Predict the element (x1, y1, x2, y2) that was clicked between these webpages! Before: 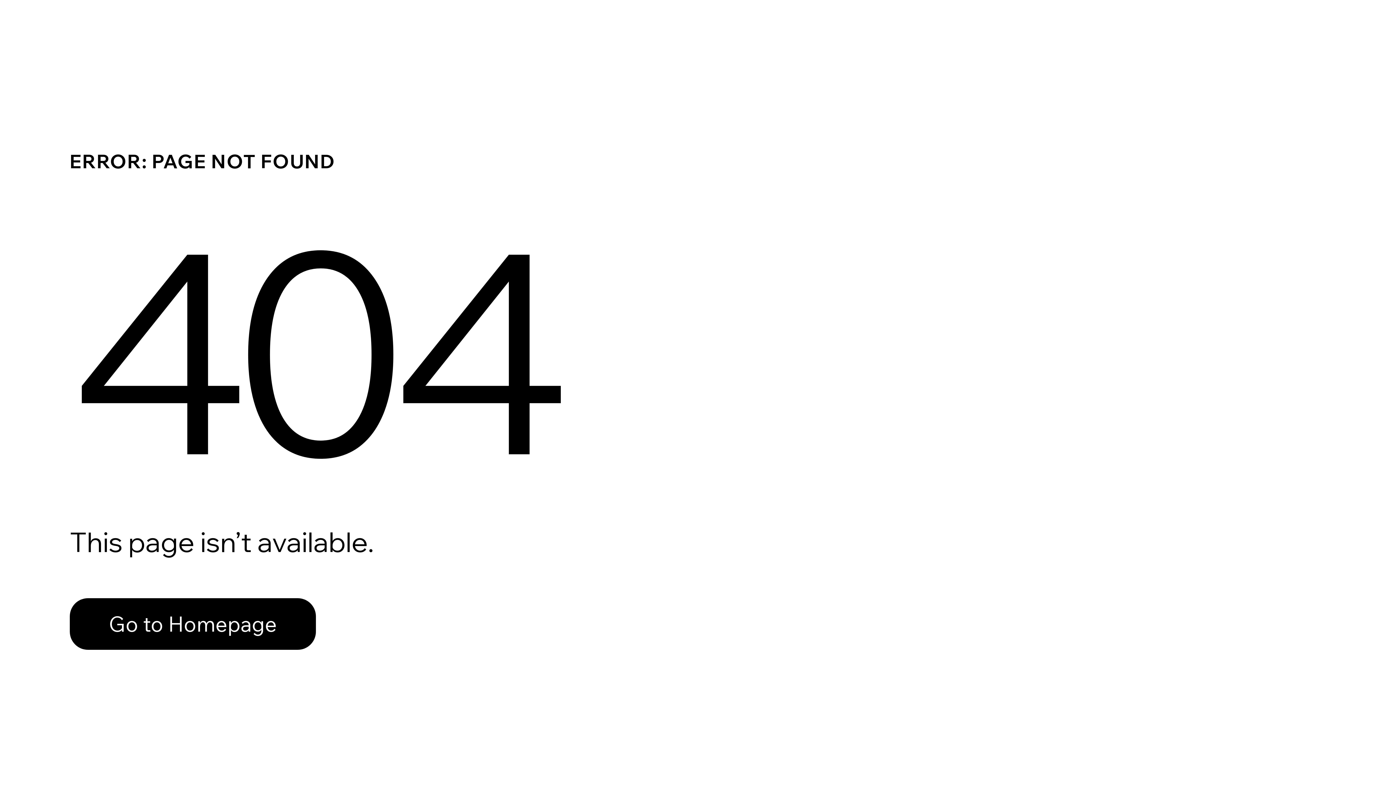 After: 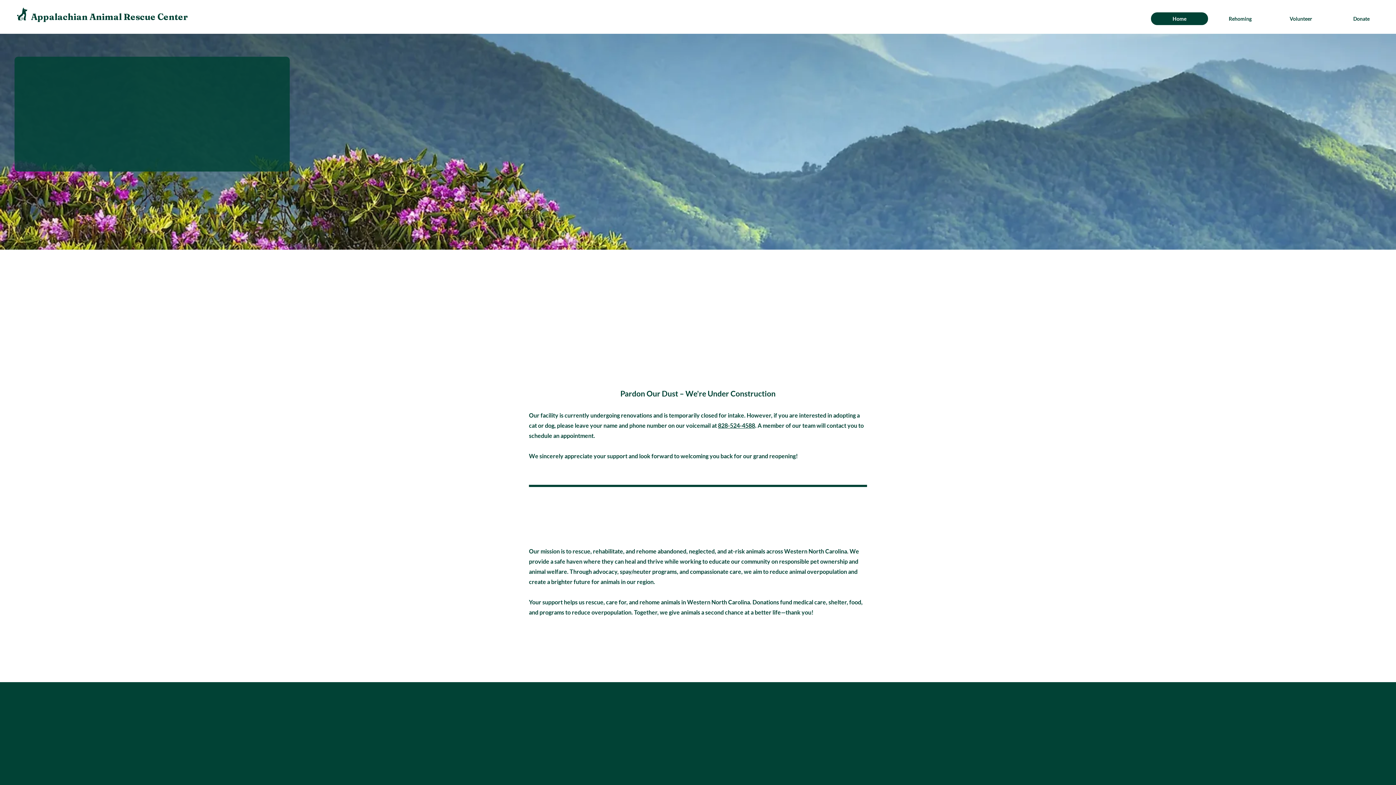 Action: bbox: (69, 598, 316, 650) label: Go to Homepage